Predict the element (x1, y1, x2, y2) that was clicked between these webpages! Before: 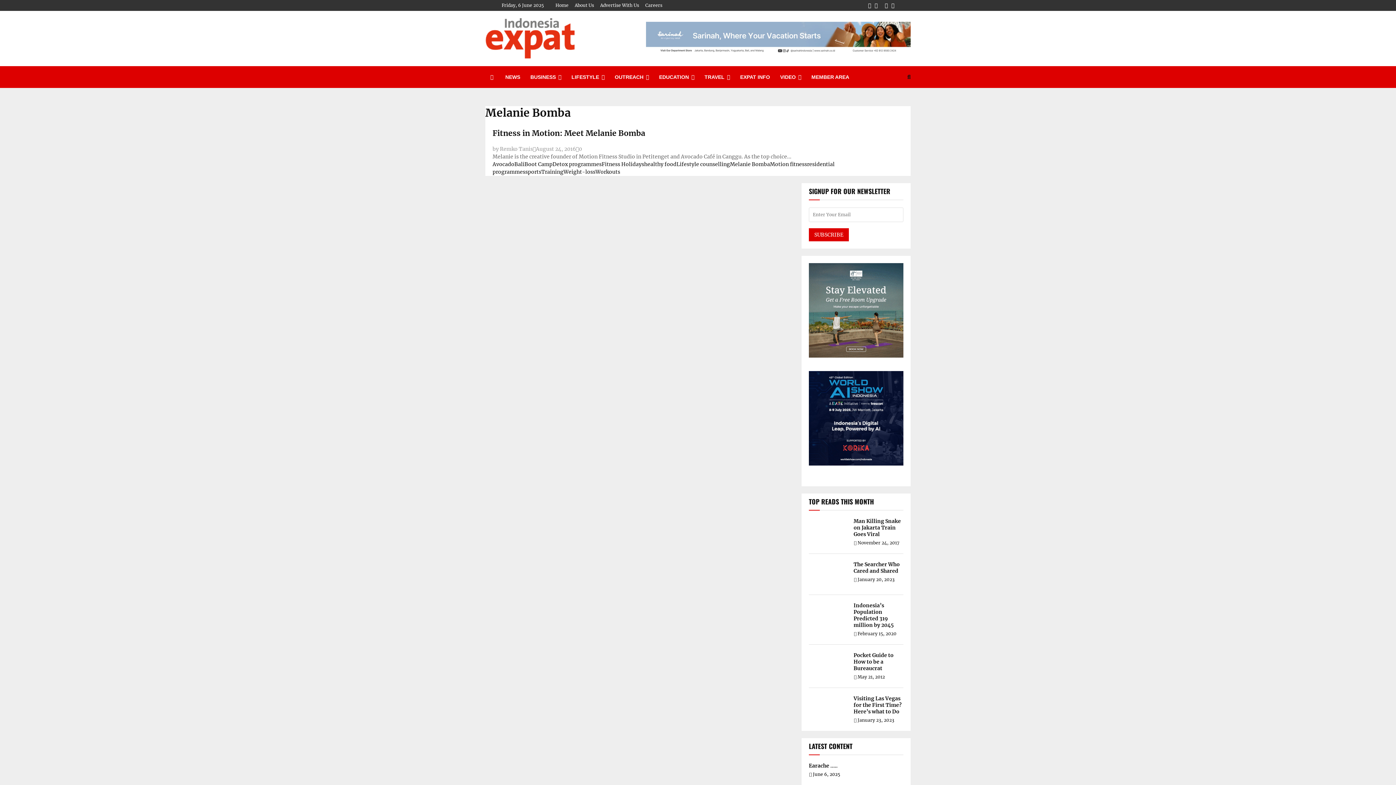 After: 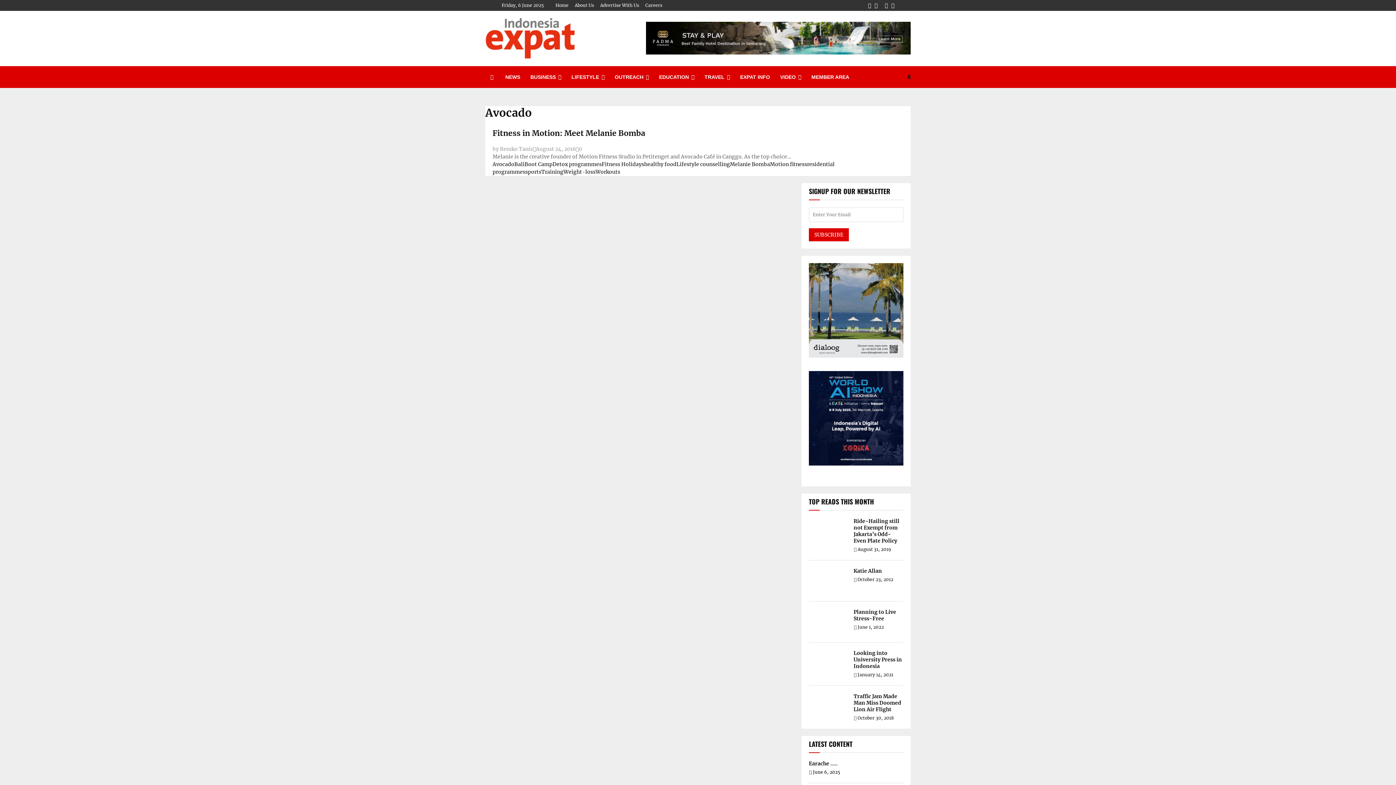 Action: bbox: (492, 161, 514, 167) label: Avocado